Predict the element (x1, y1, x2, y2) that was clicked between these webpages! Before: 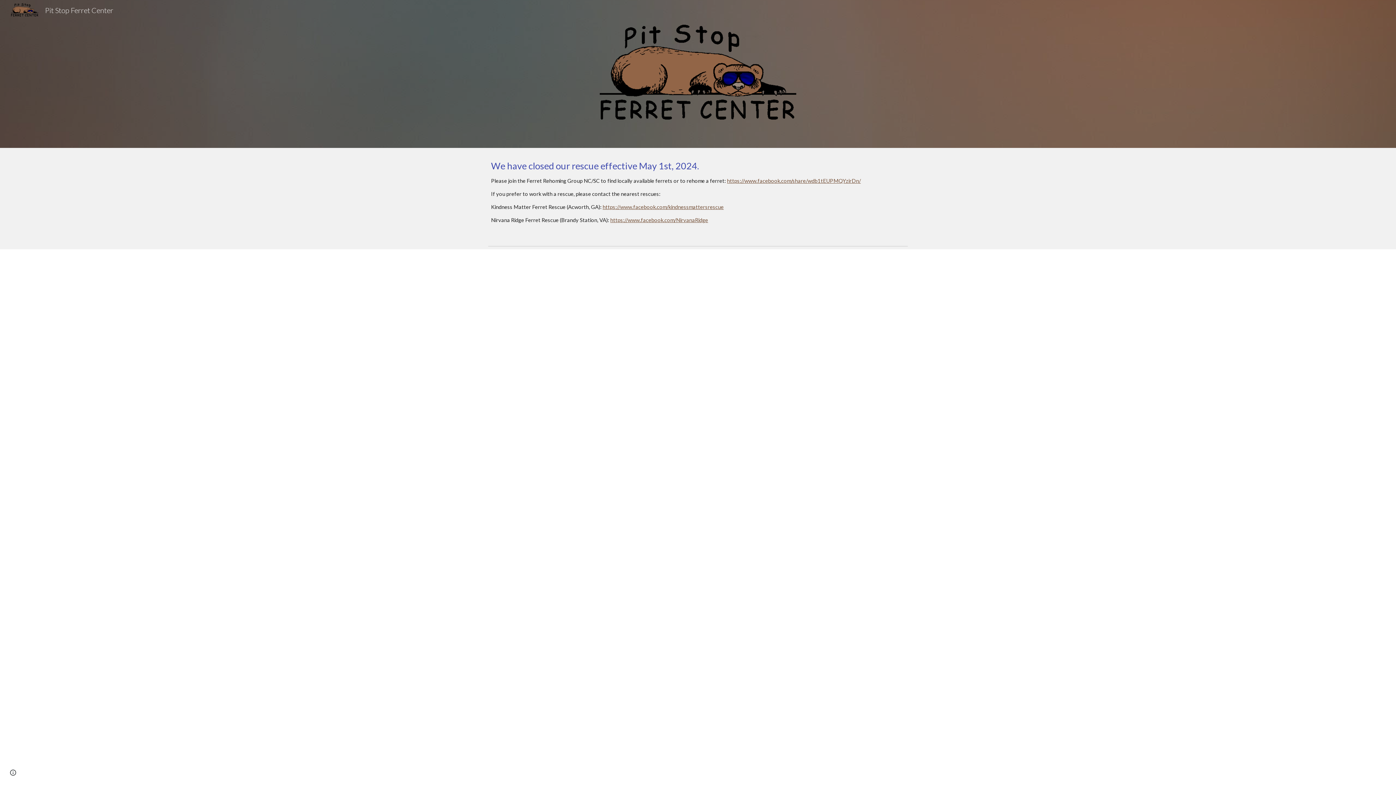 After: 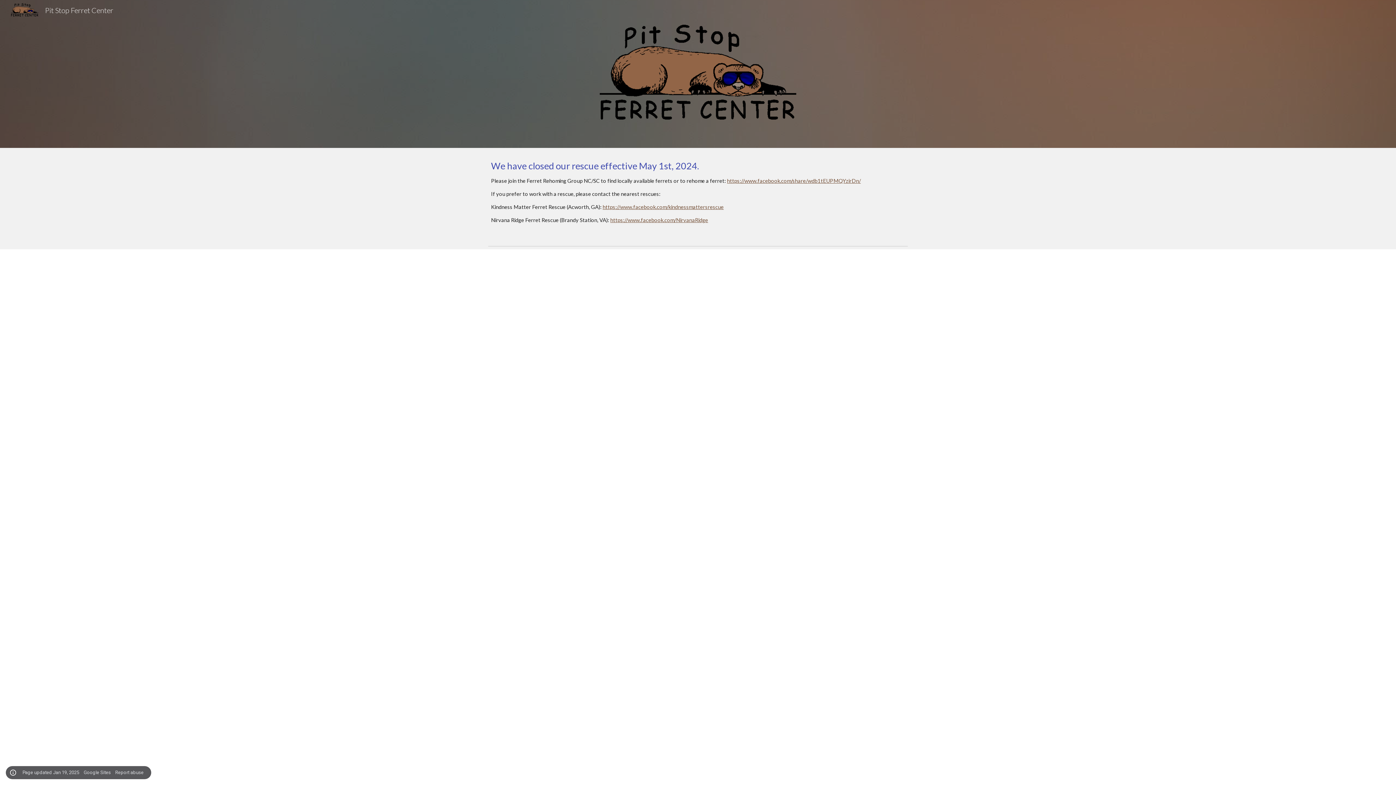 Action: bbox: (8, 768, 18, 778) label: Site actions